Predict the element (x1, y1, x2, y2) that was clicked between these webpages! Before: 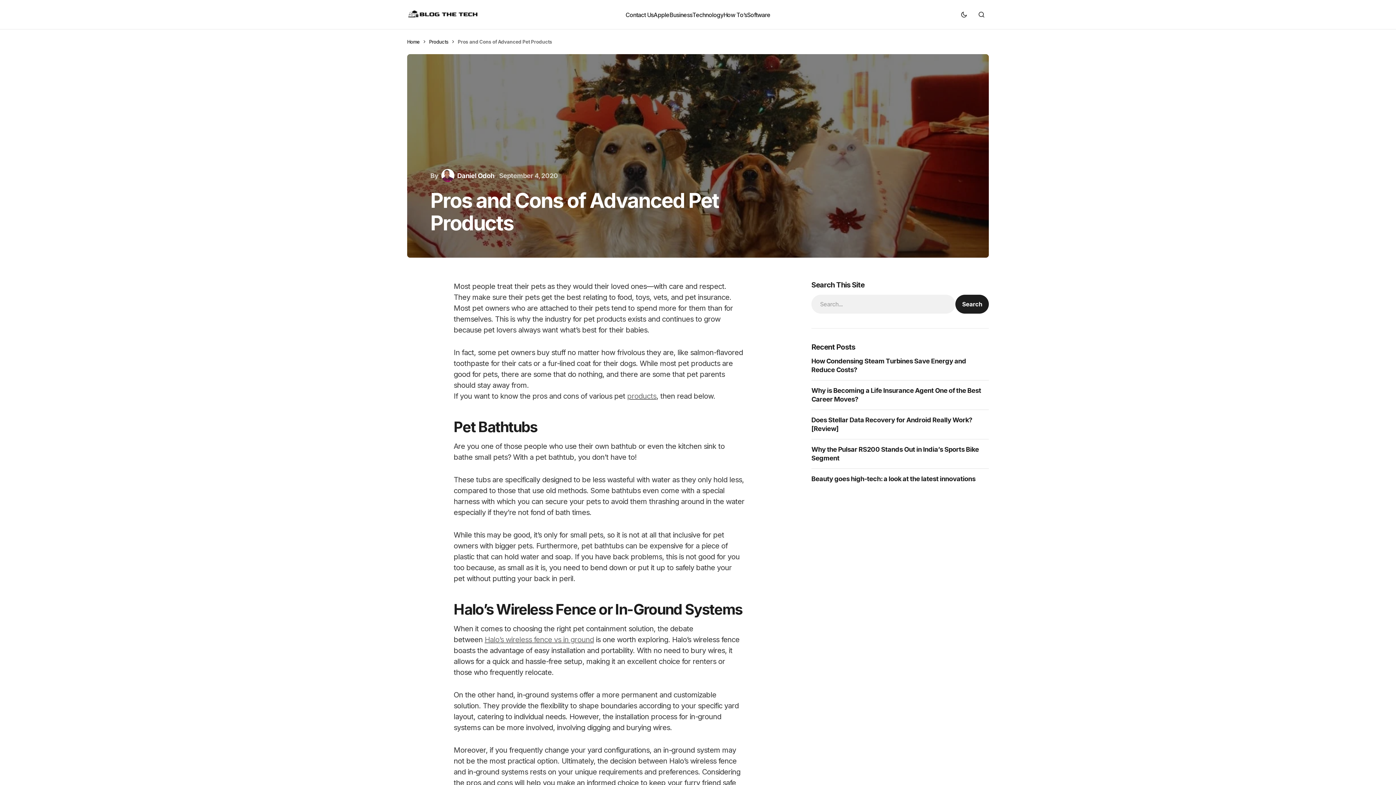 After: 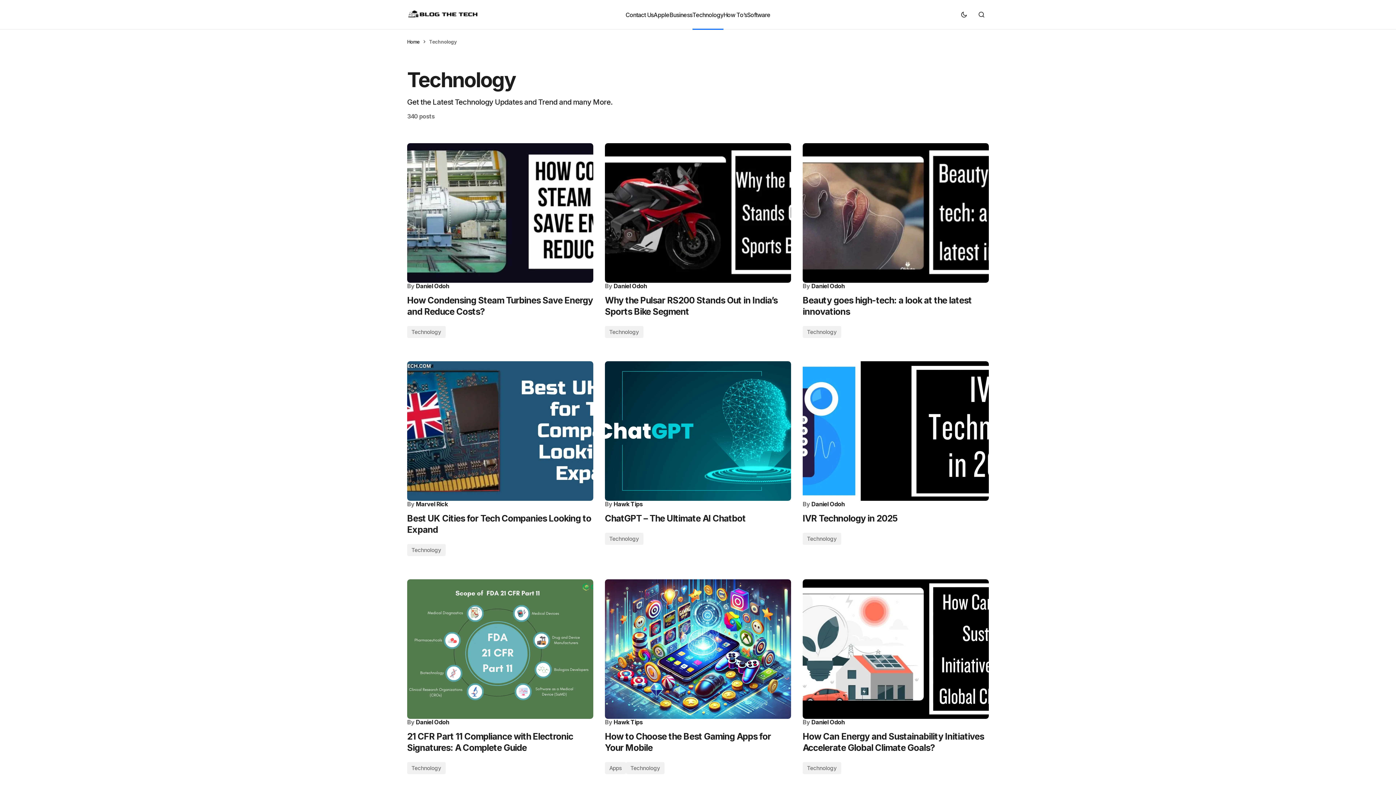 Action: label: Technology bbox: (692, 0, 723, 29)